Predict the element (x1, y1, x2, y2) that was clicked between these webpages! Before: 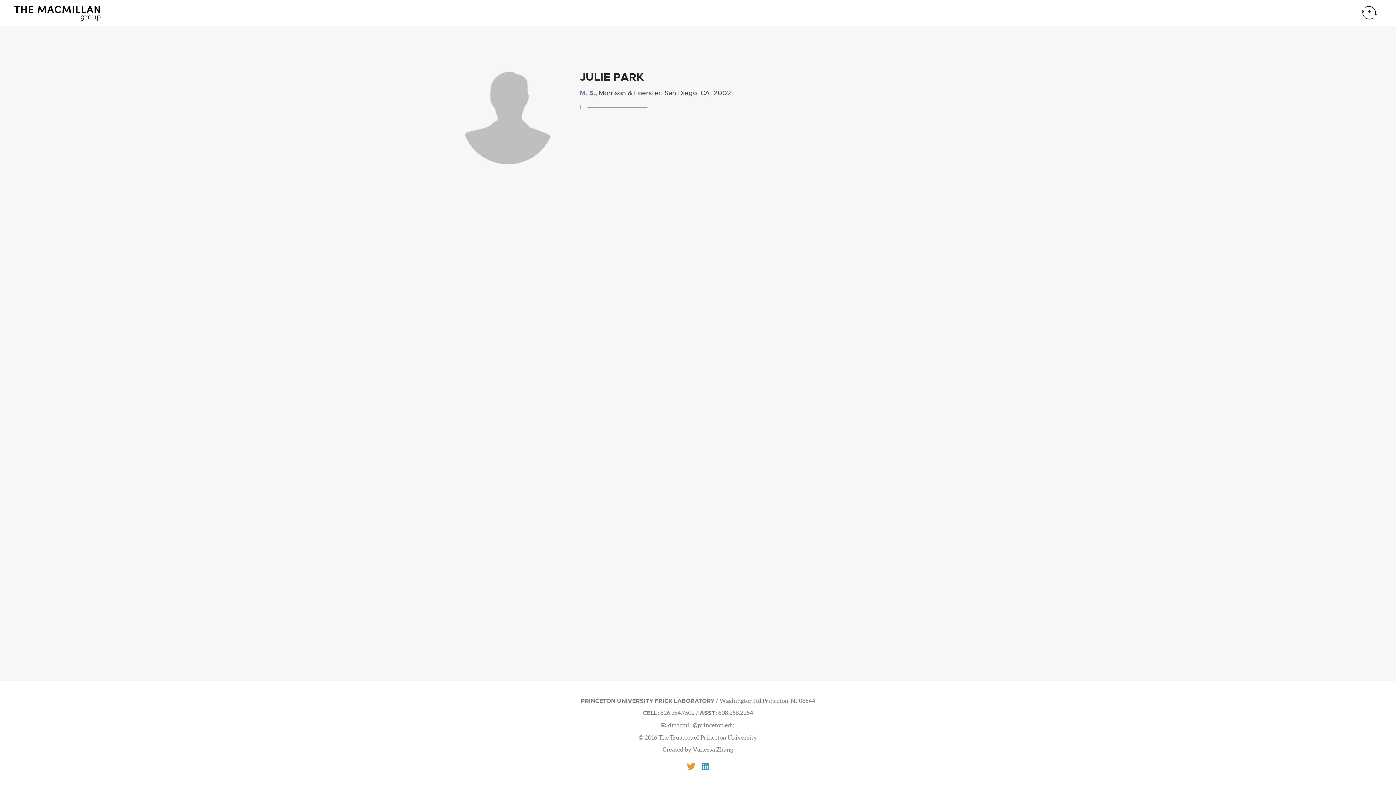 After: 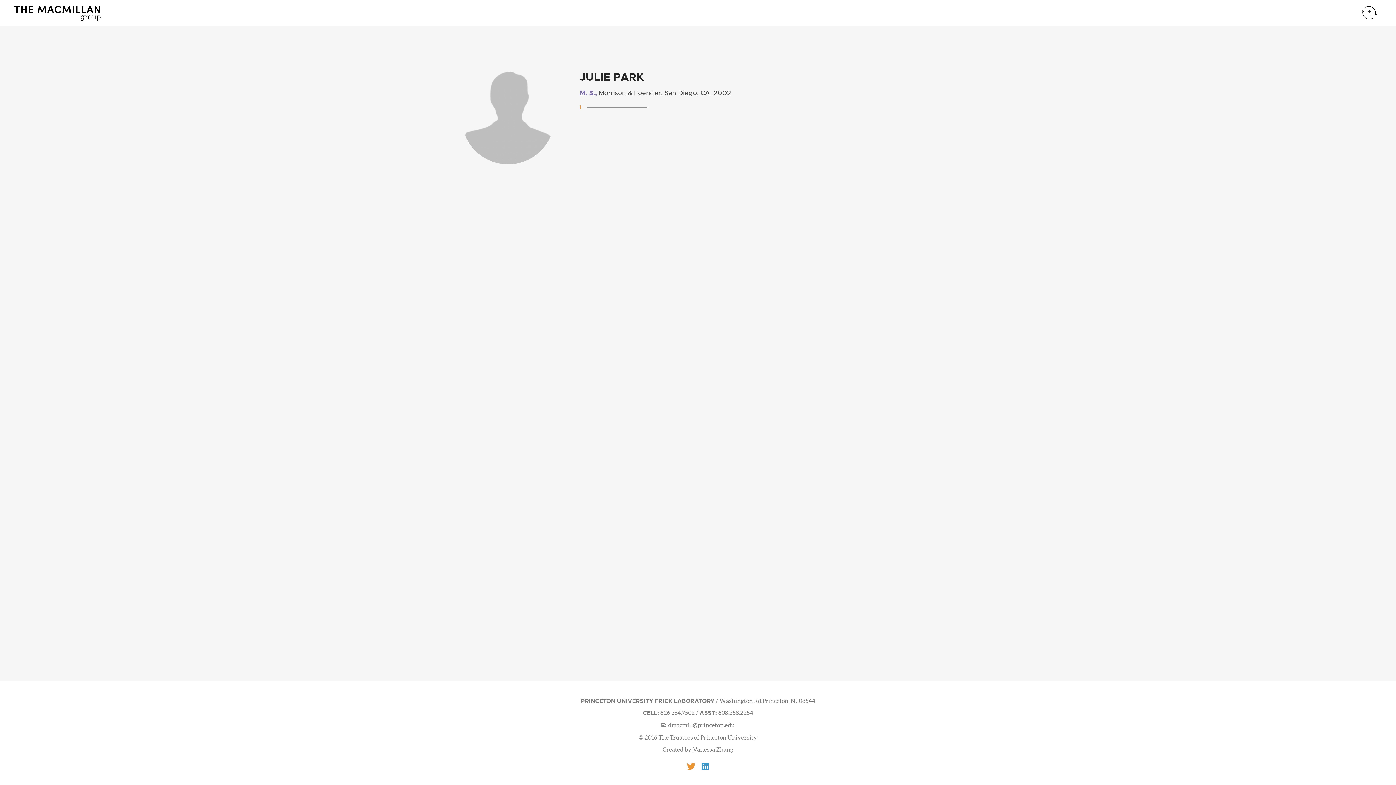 Action: bbox: (668, 722, 735, 728) label: dmacmill@princeton.edu